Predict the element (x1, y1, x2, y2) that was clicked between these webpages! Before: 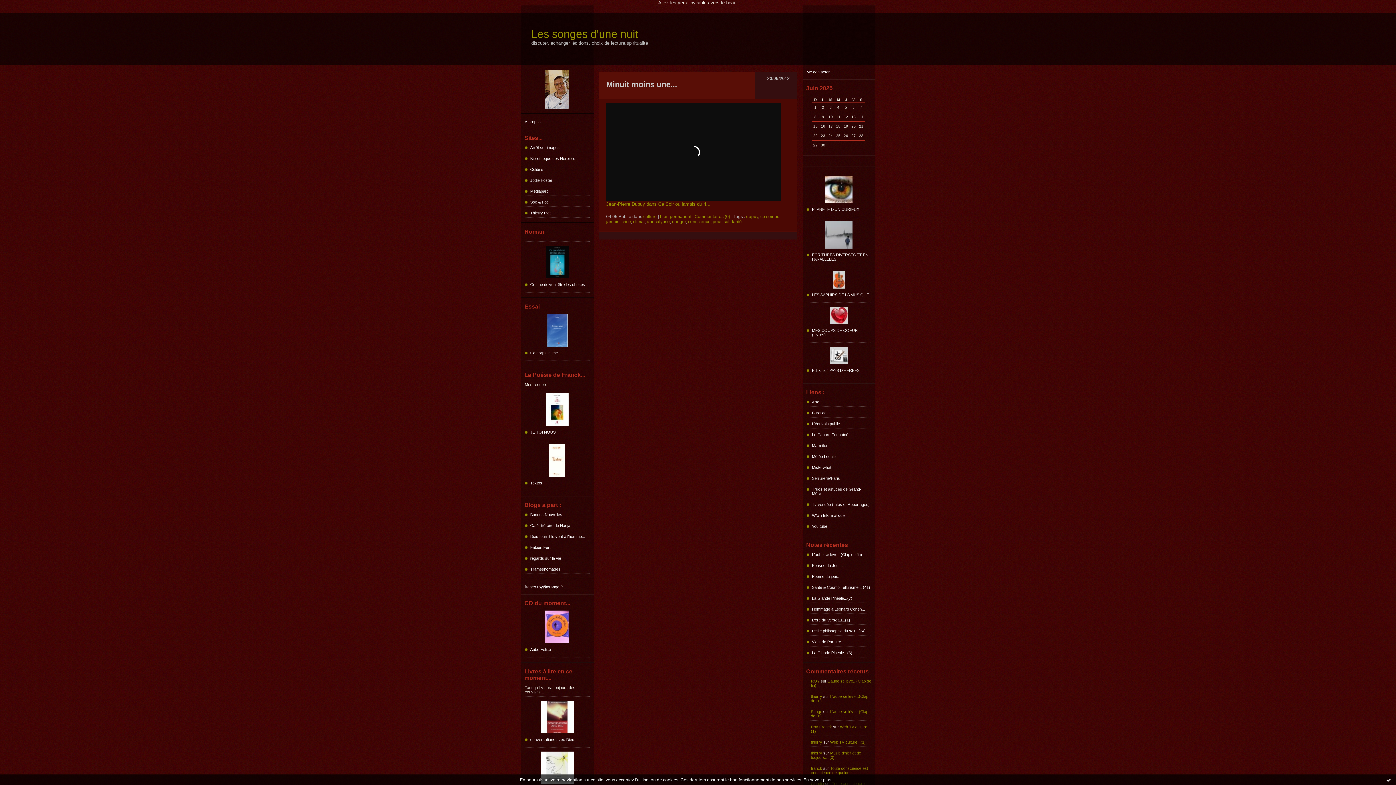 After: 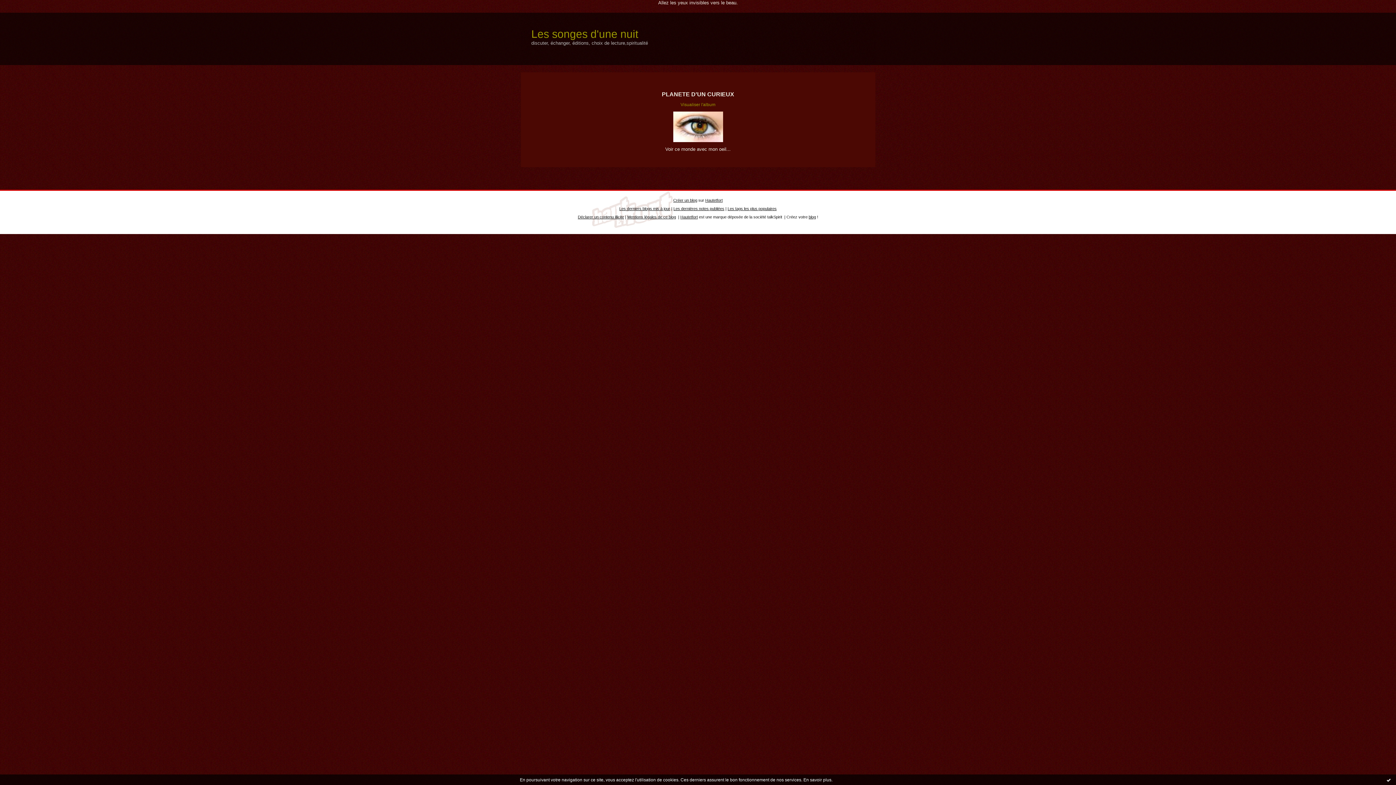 Action: bbox: (806, 207, 871, 211) label: PLANETE D'UN CURIEUX